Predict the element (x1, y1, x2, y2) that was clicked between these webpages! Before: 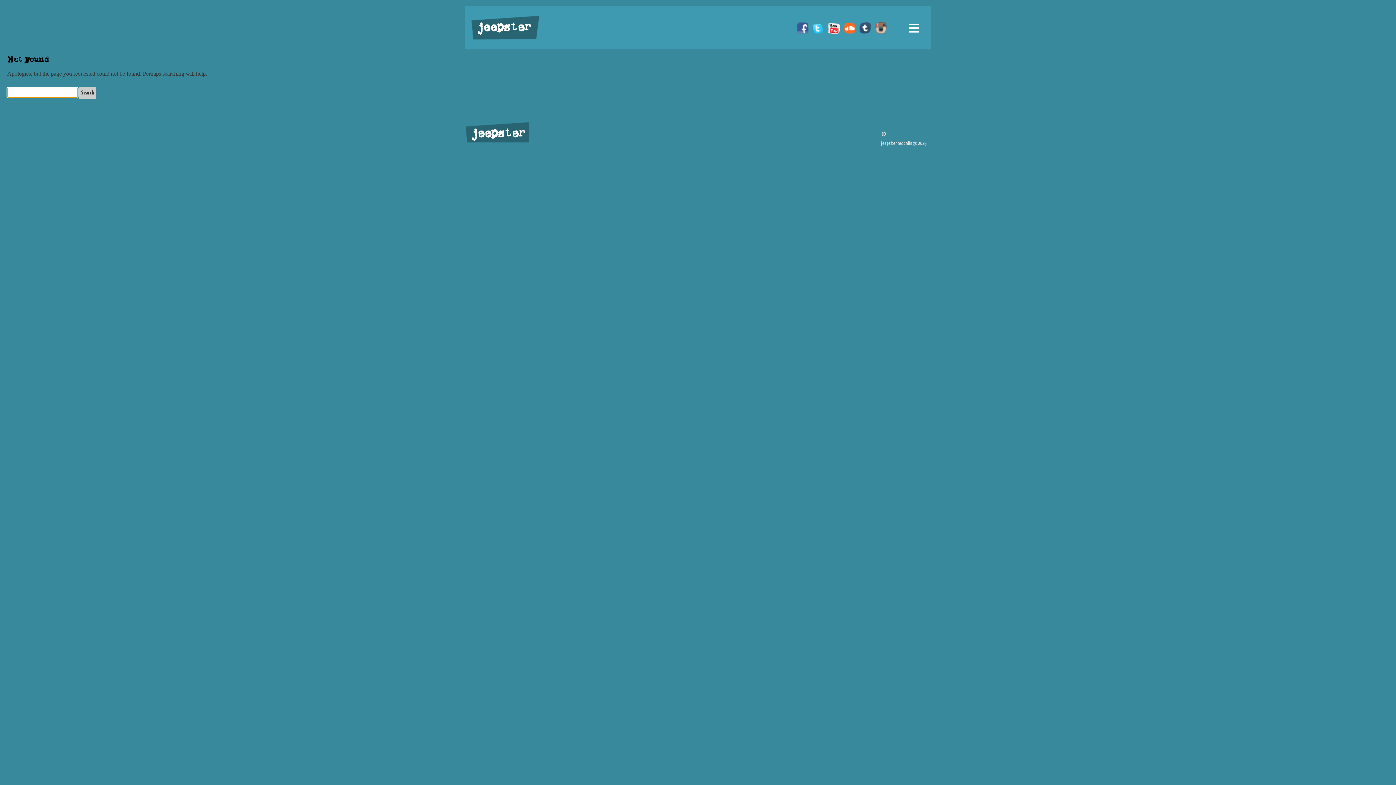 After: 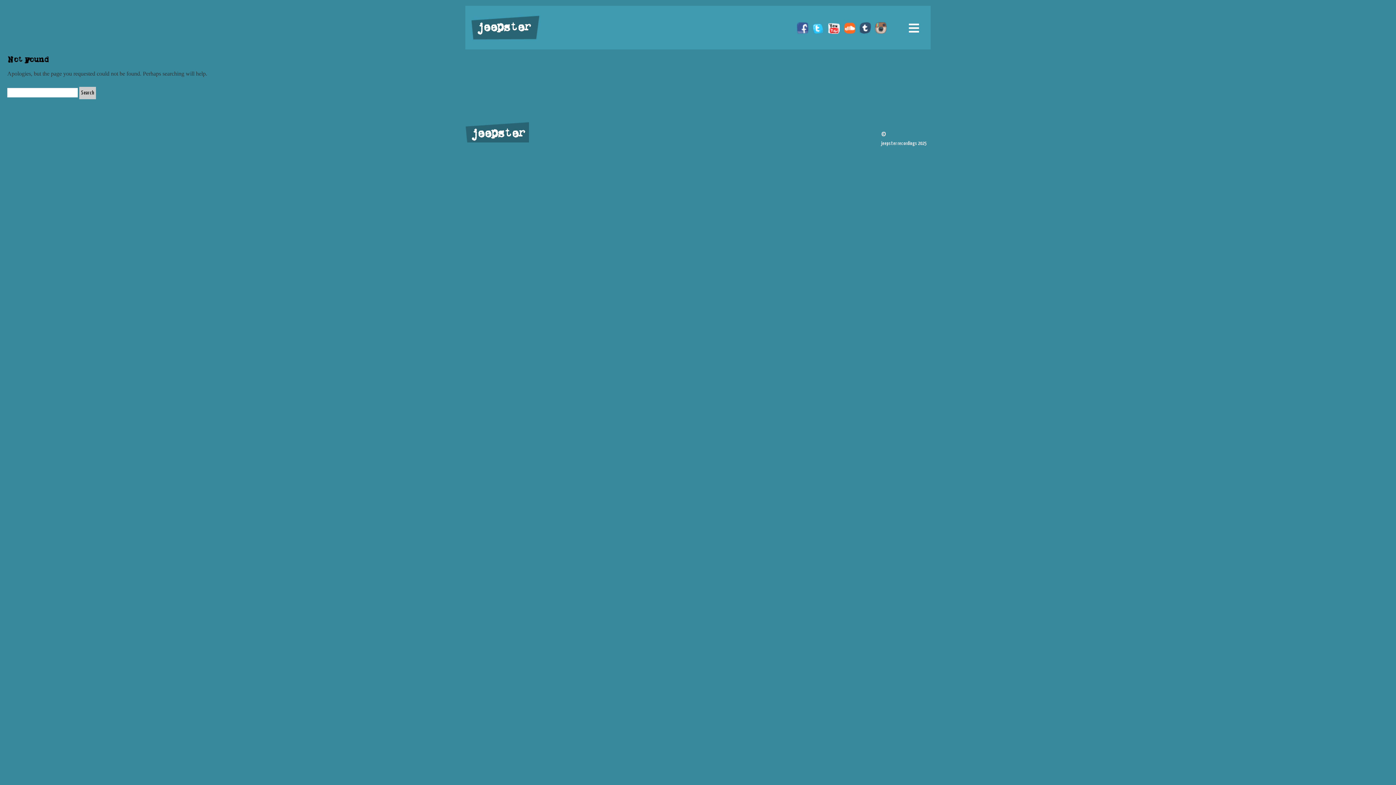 Action: bbox: (858, 29, 872, 34)